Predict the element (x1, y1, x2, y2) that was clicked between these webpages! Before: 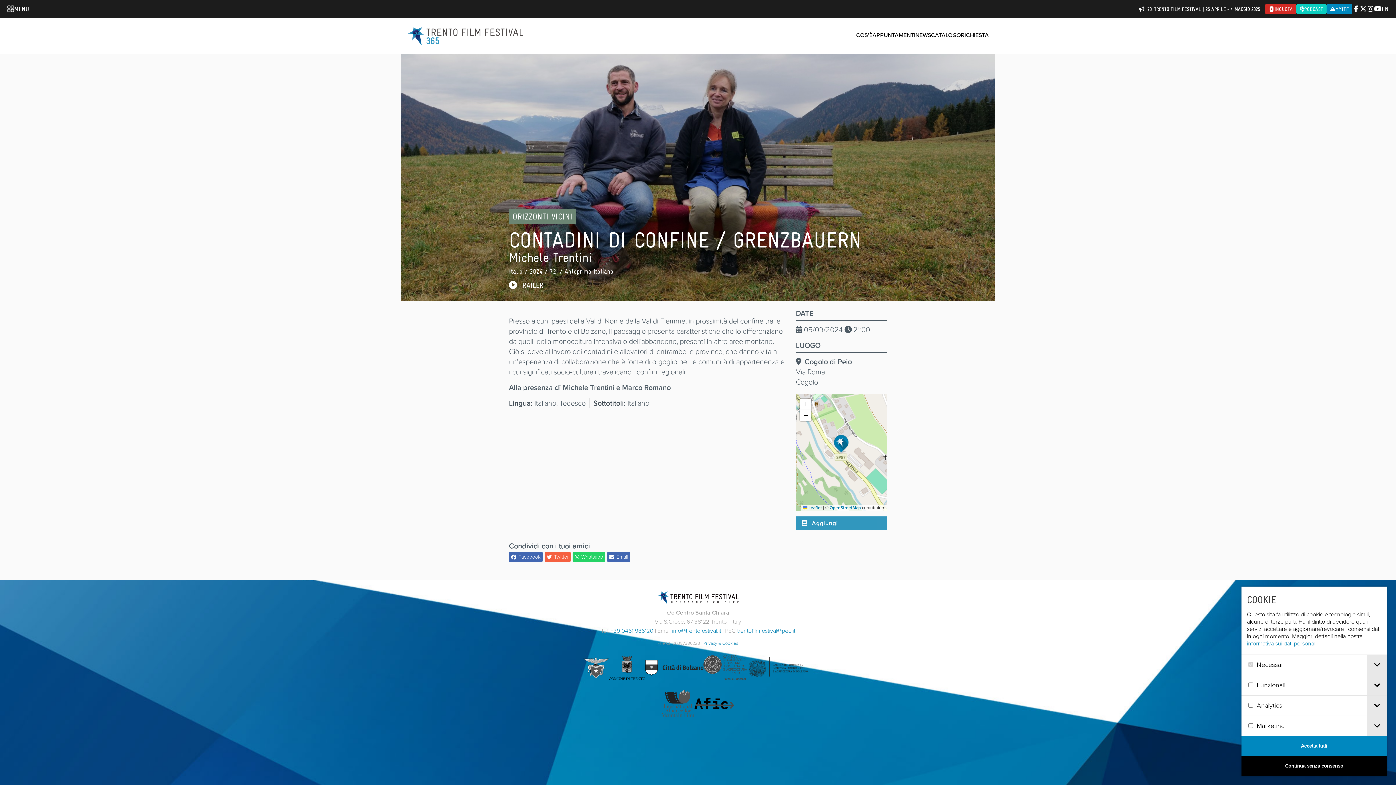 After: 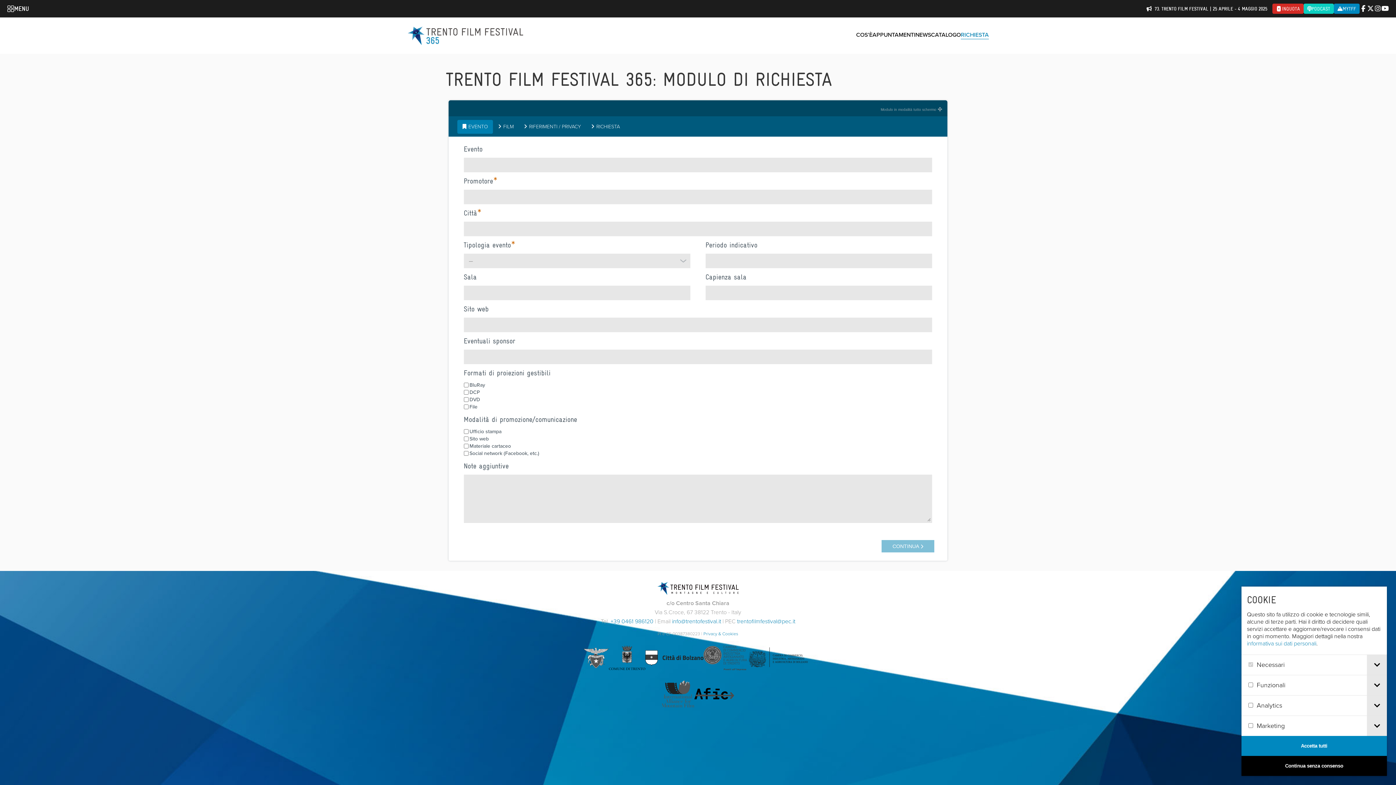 Action: bbox: (961, 30, 989, 39) label: RICHIESTA